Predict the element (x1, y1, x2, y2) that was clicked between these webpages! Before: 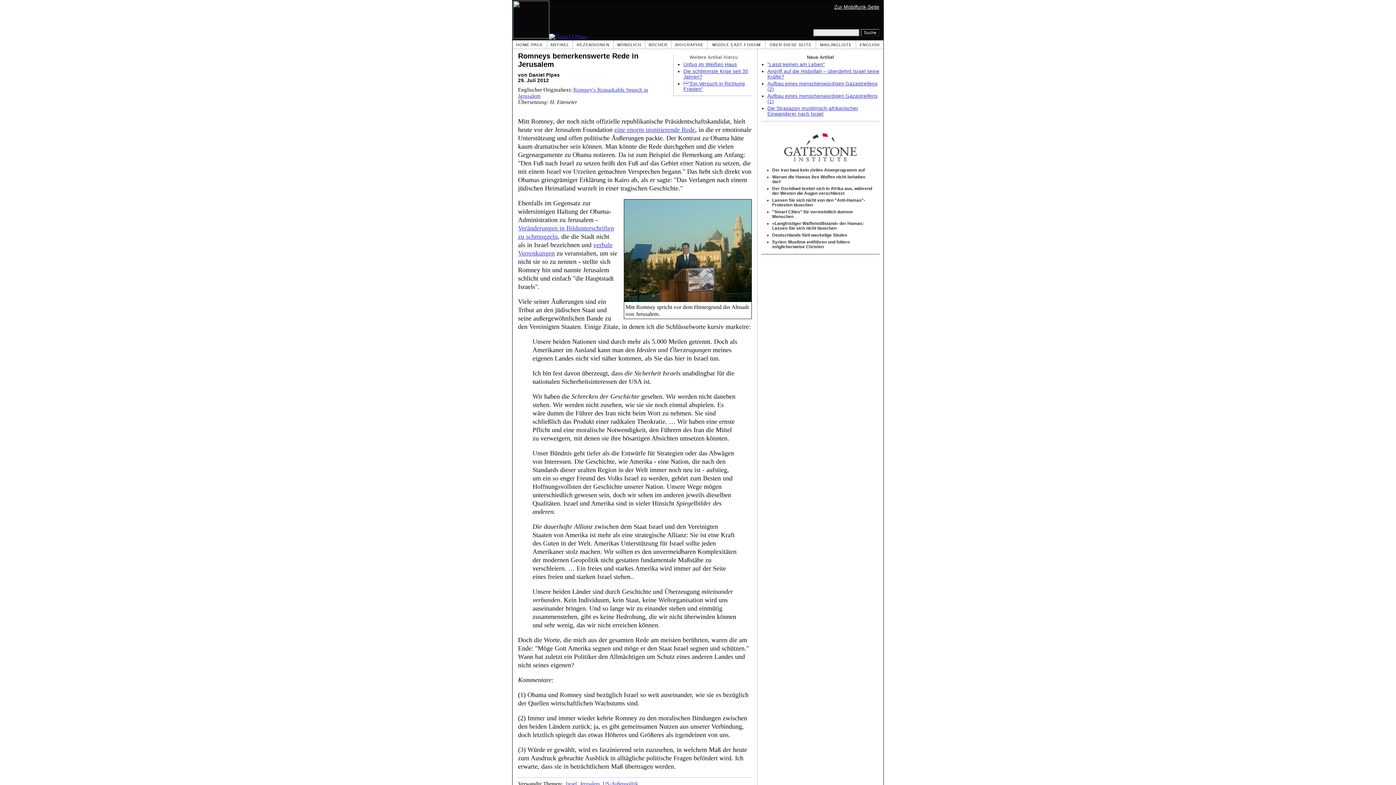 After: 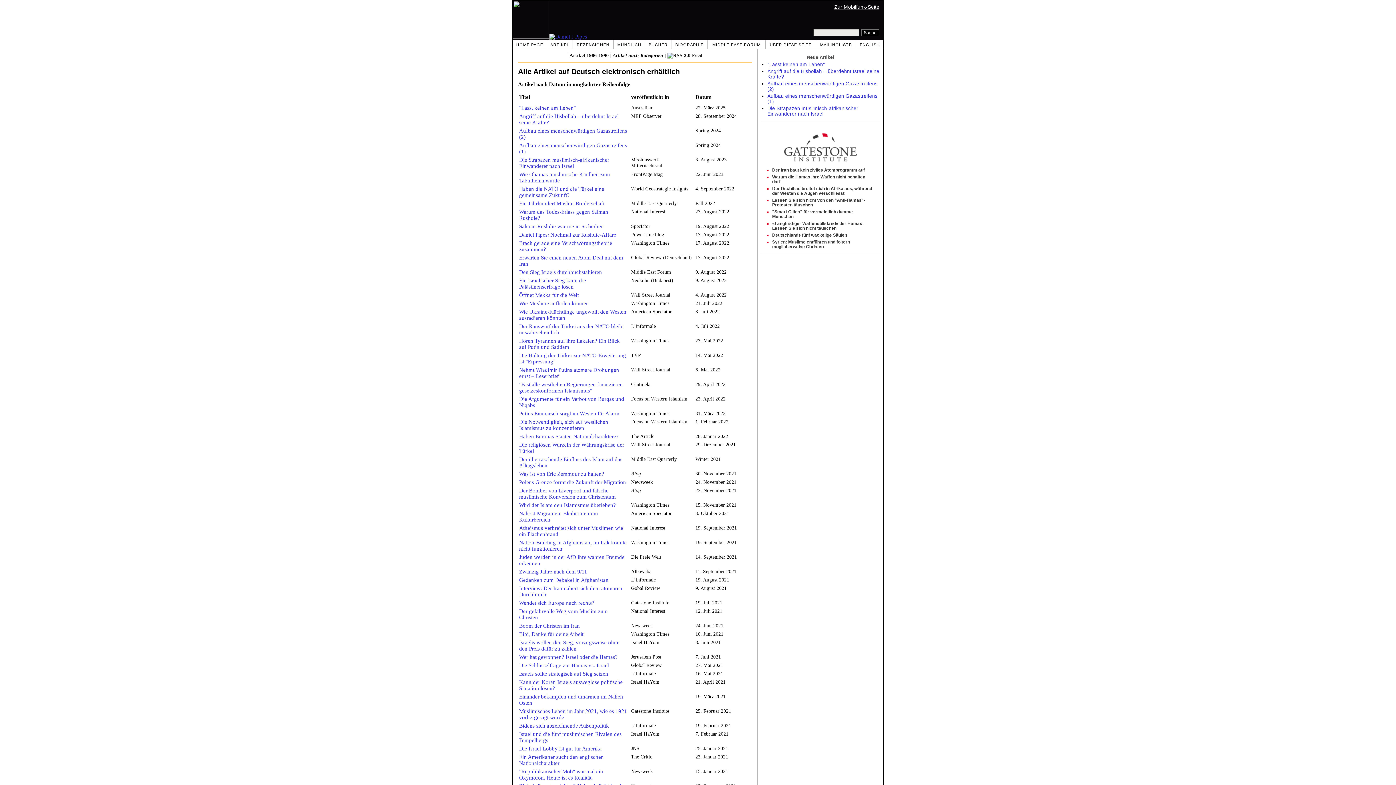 Action: label: ARTIKEL bbox: (550, 42, 569, 46)